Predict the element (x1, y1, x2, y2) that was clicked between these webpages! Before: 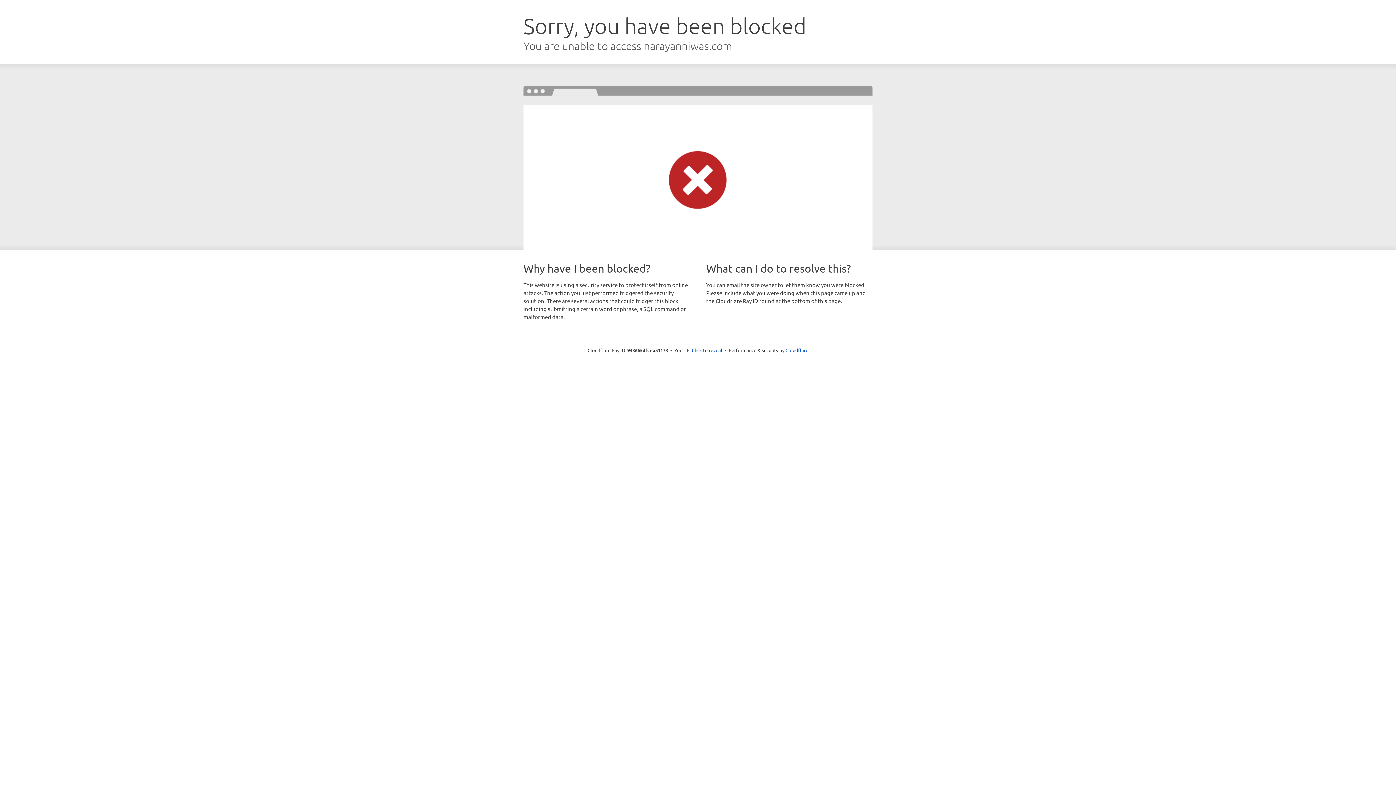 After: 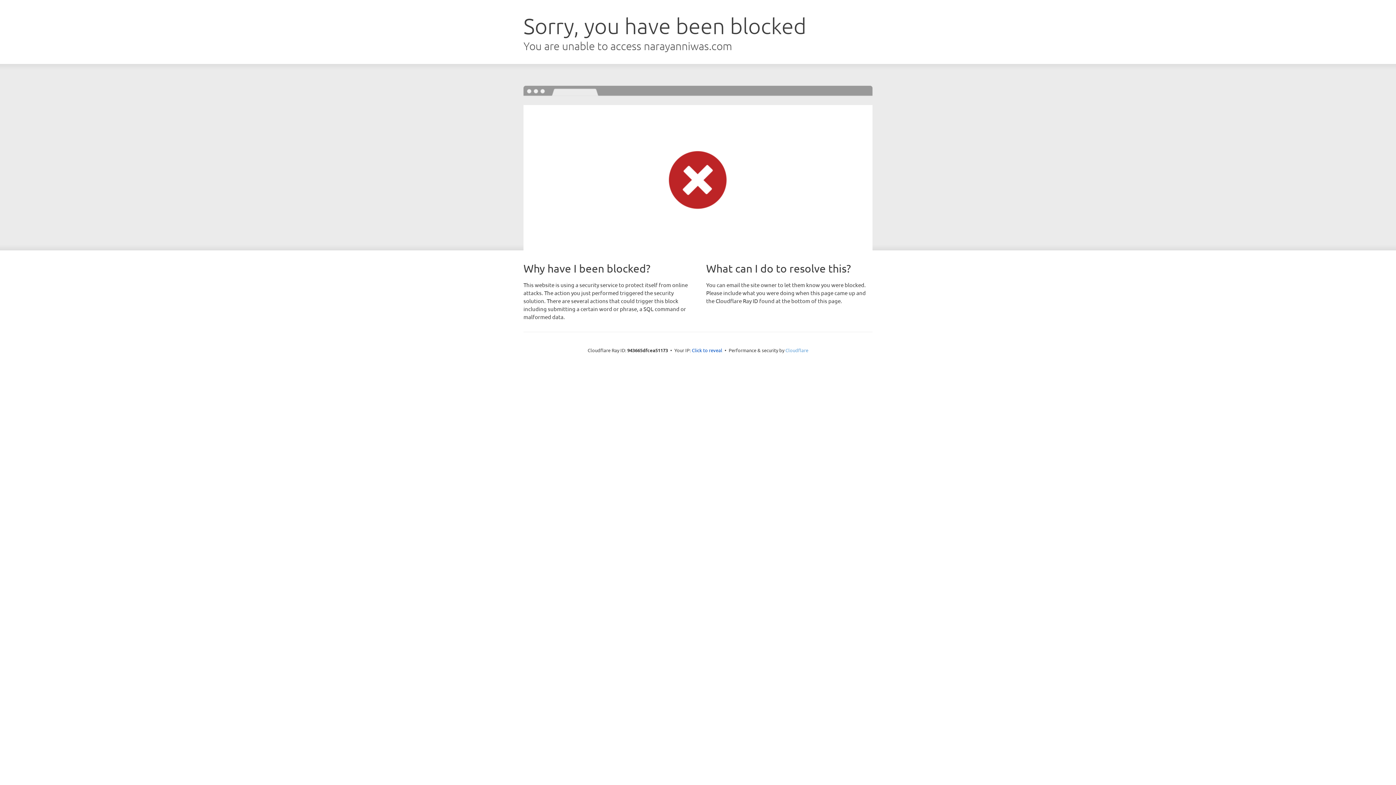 Action: bbox: (785, 347, 808, 353) label: Cloudflare